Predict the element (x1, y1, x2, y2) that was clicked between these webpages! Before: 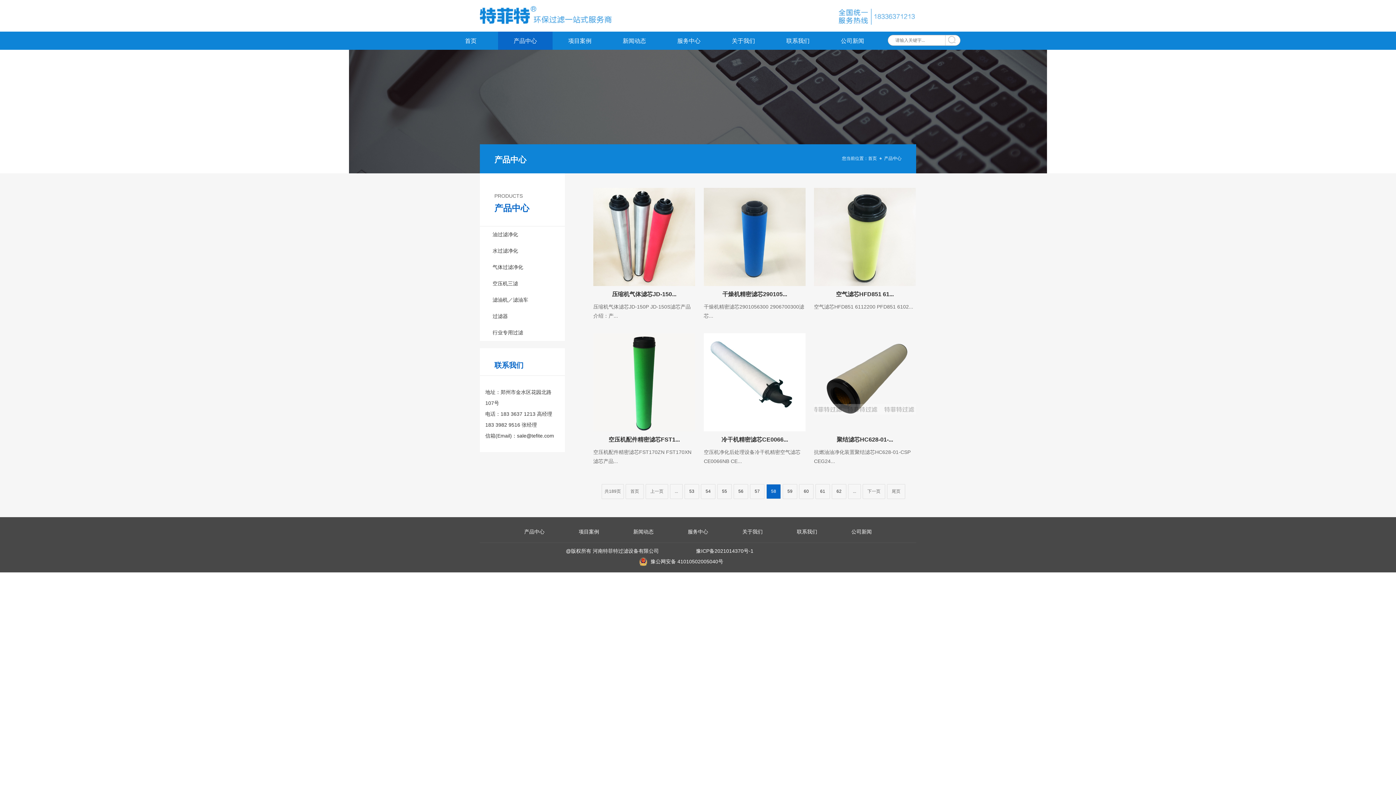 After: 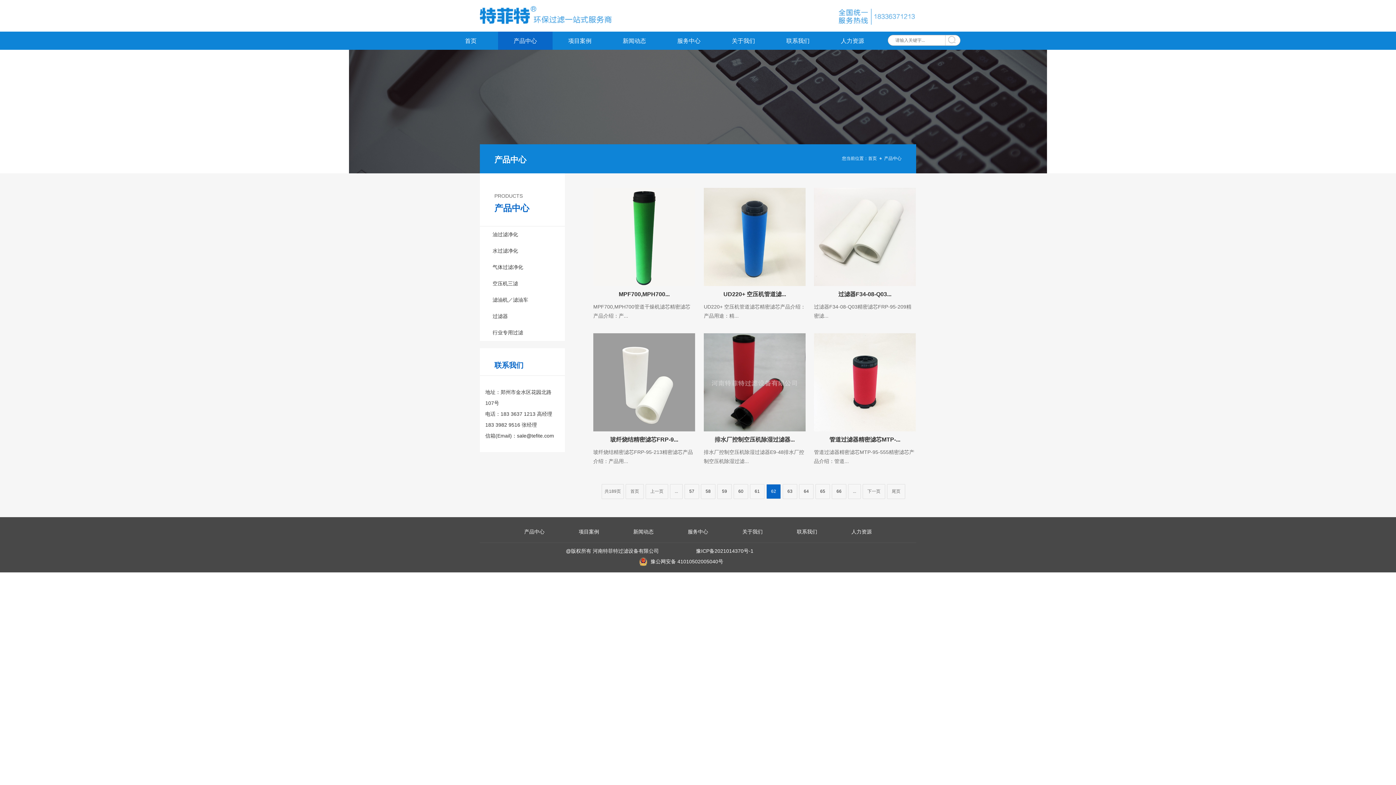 Action: label: 62 bbox: (834, 489, 844, 494)